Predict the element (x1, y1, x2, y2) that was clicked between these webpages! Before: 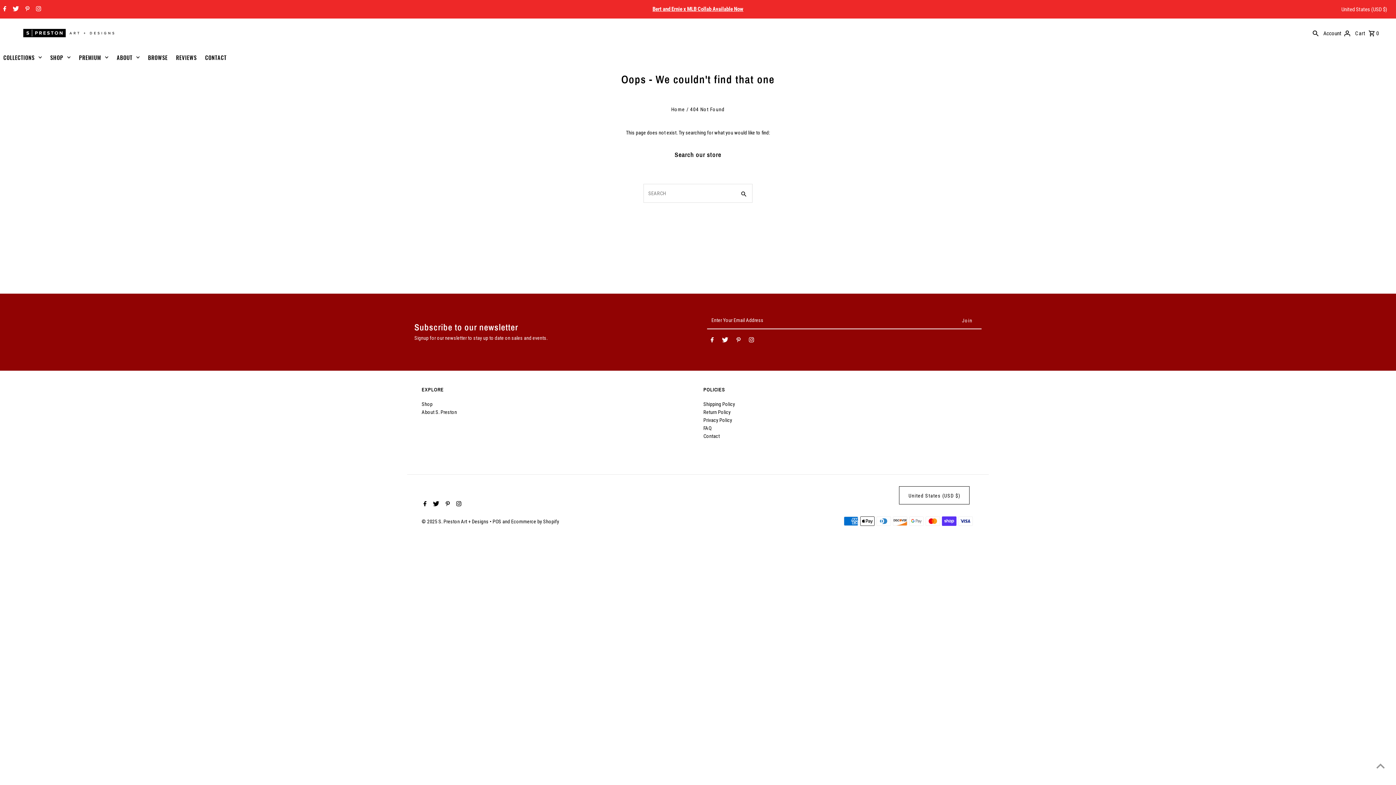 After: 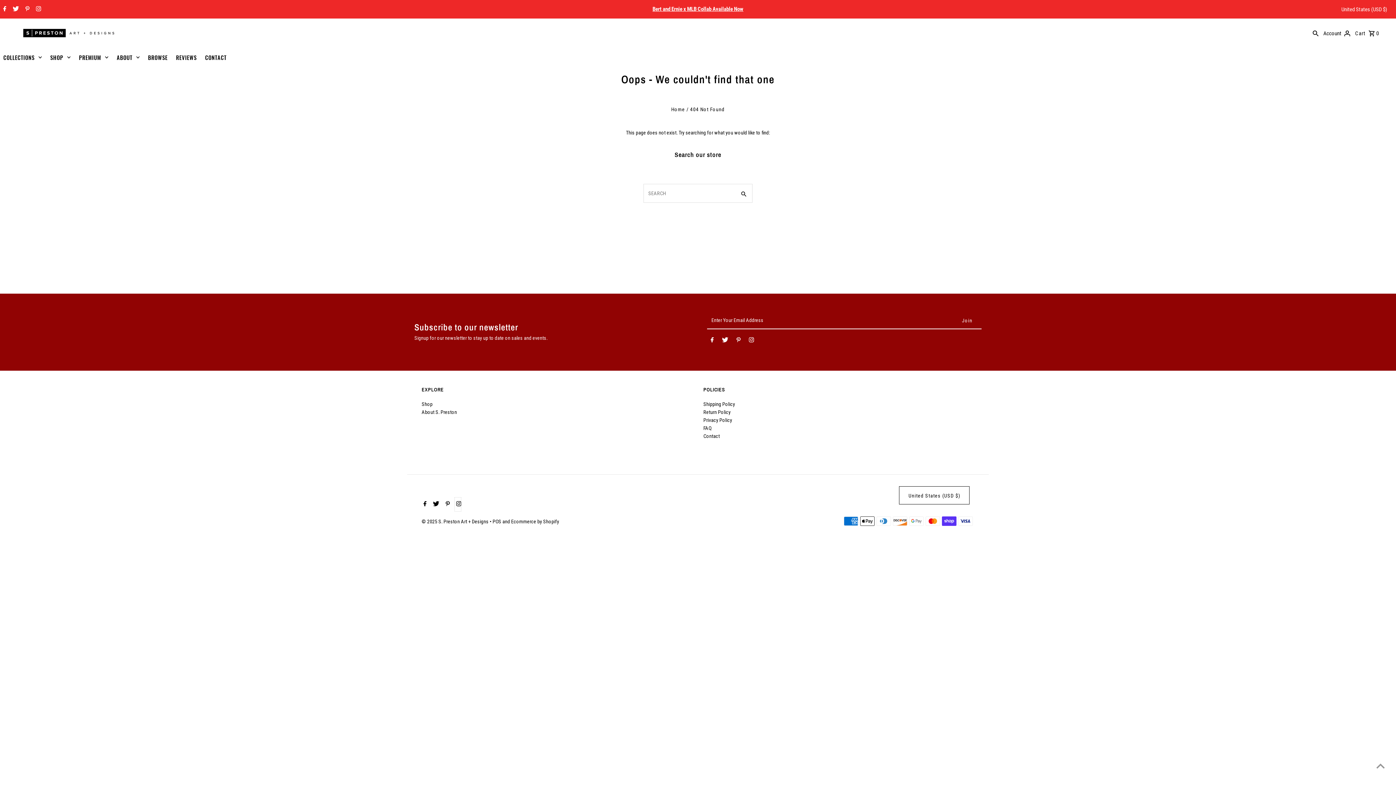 Action: label: Instagram bbox: (454, 497, 461, 511)